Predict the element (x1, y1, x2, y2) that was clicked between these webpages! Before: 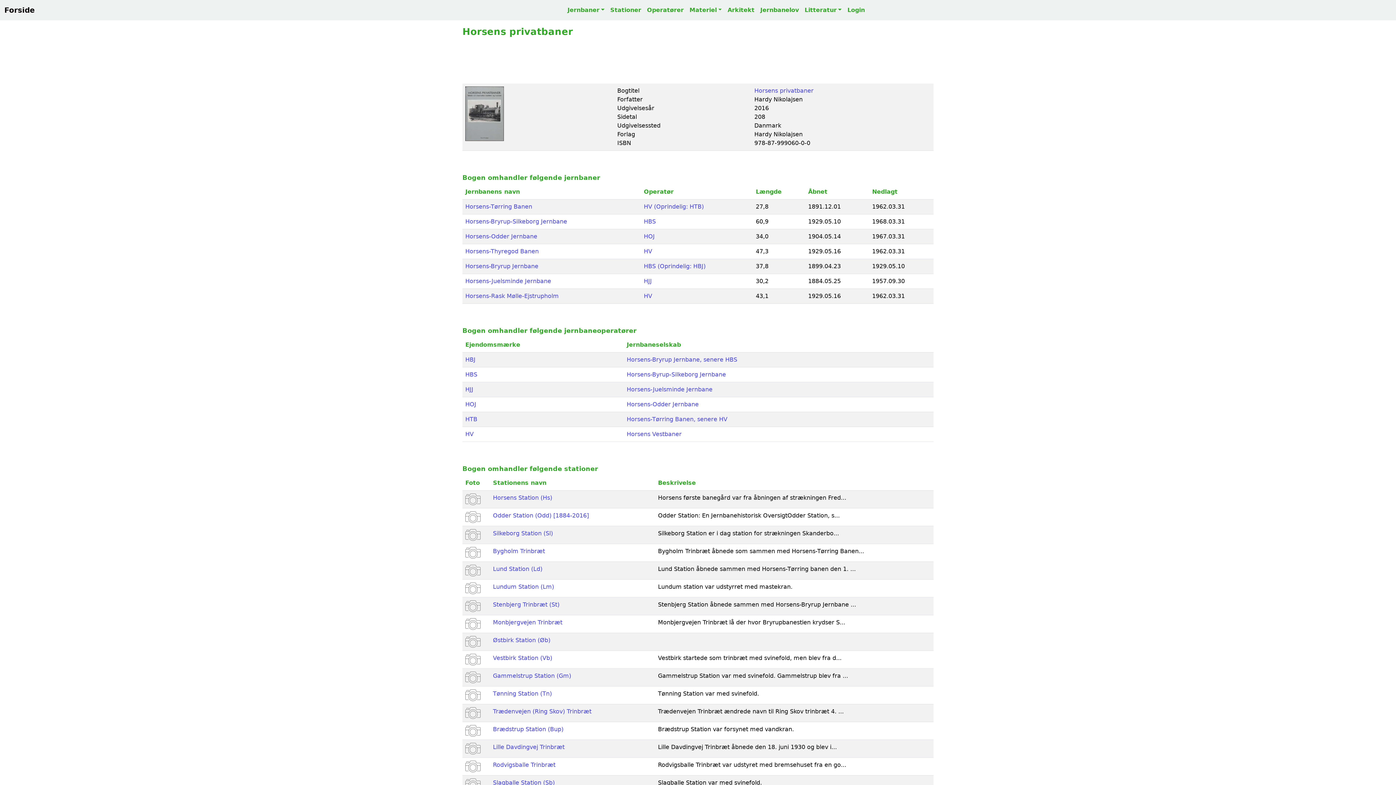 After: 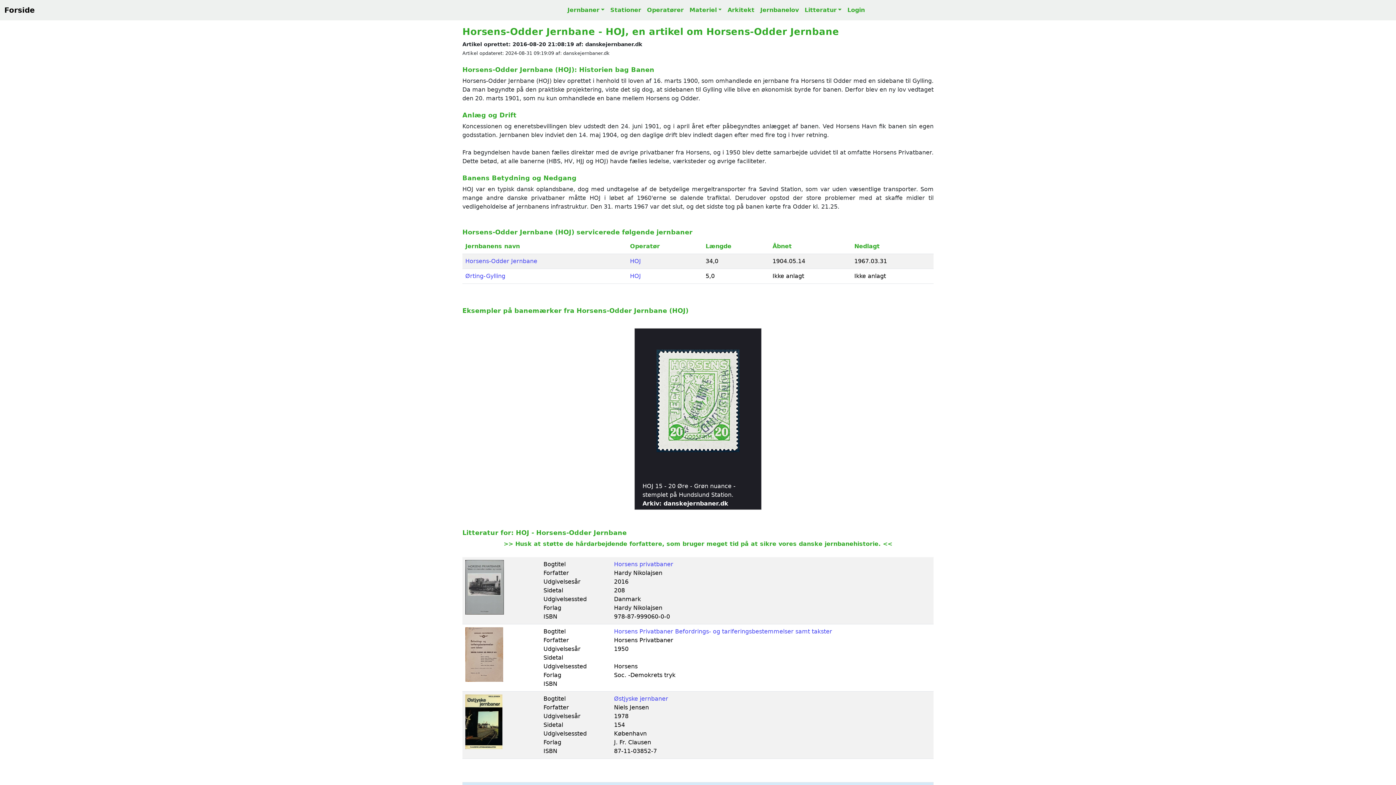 Action: bbox: (465, 401, 476, 408) label: HOJ